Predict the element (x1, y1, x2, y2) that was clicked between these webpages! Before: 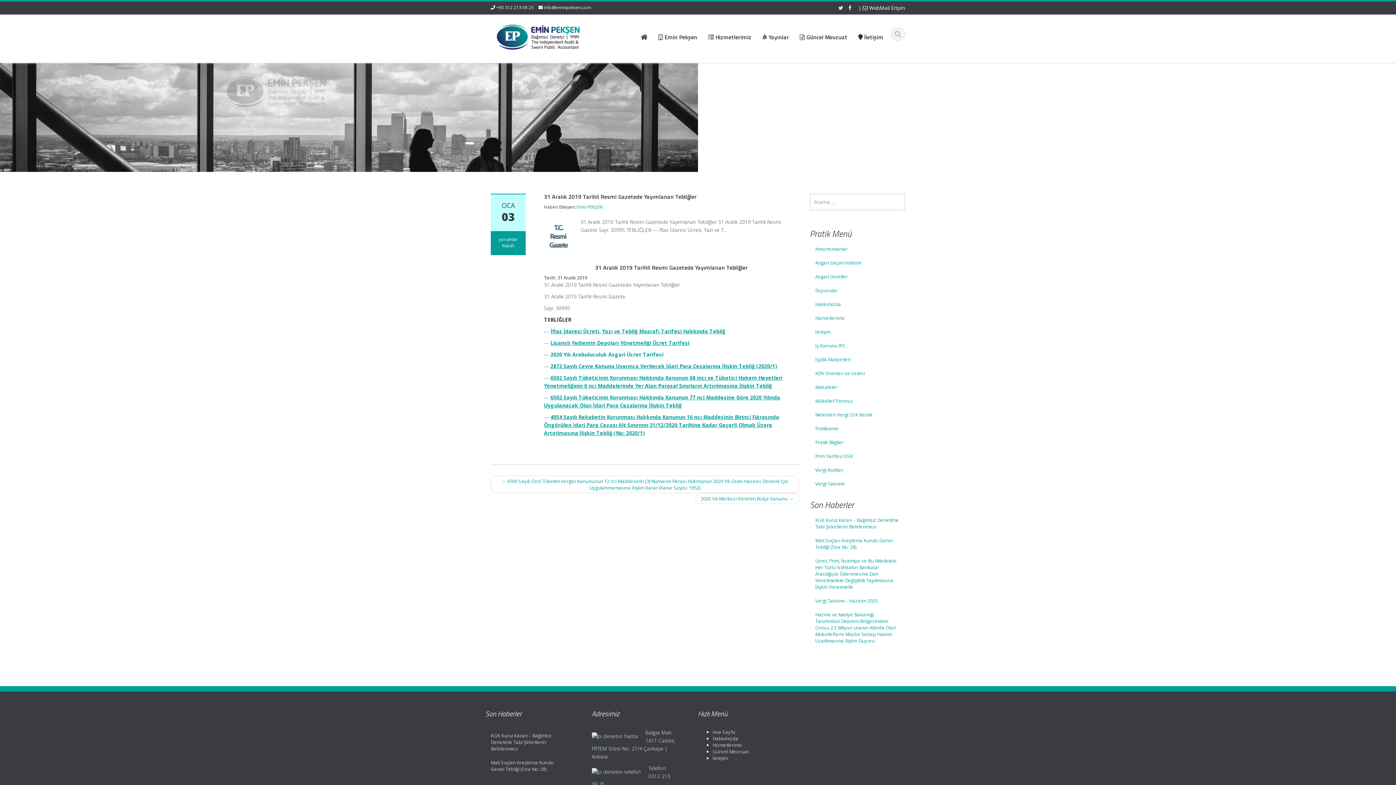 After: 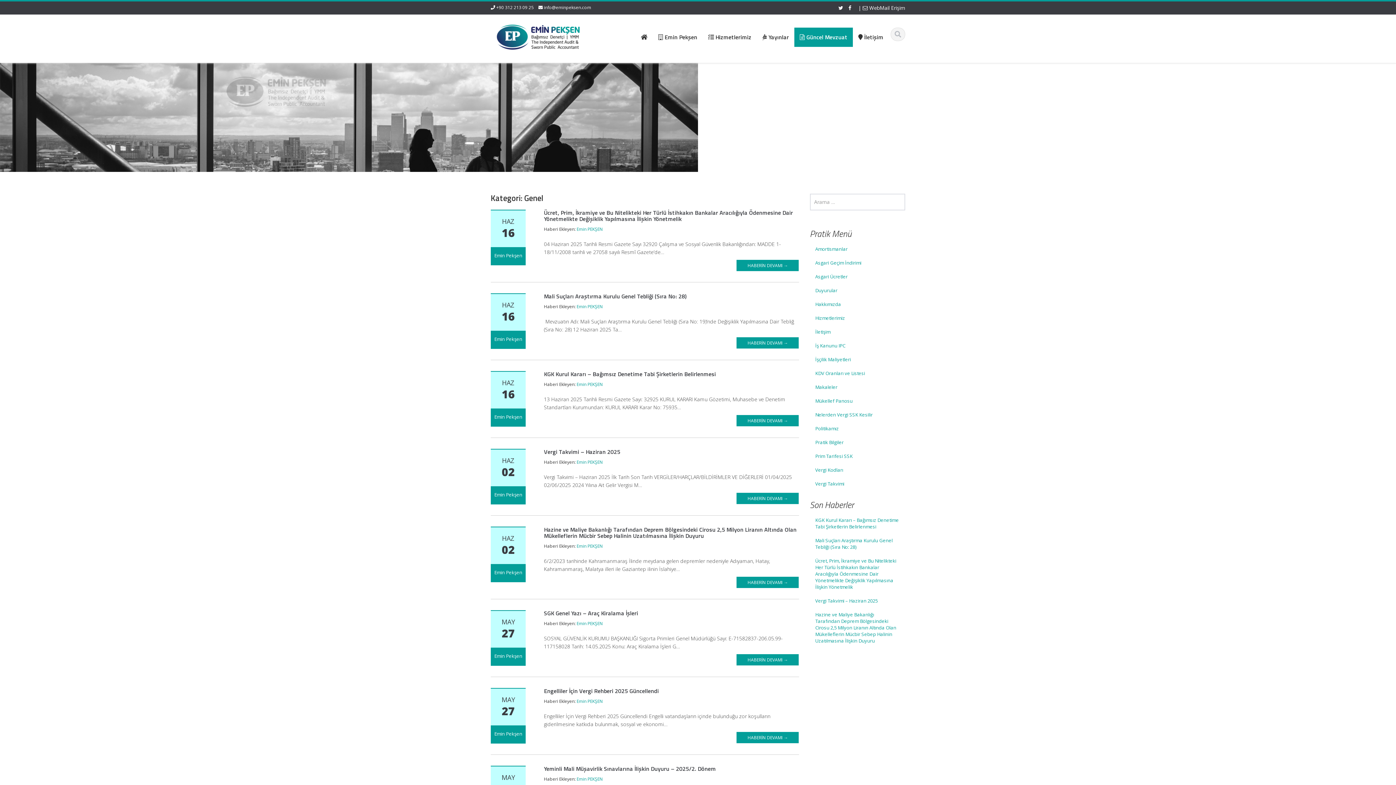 Action: bbox: (712, 748, 748, 755) label: Güncel Mevzuat